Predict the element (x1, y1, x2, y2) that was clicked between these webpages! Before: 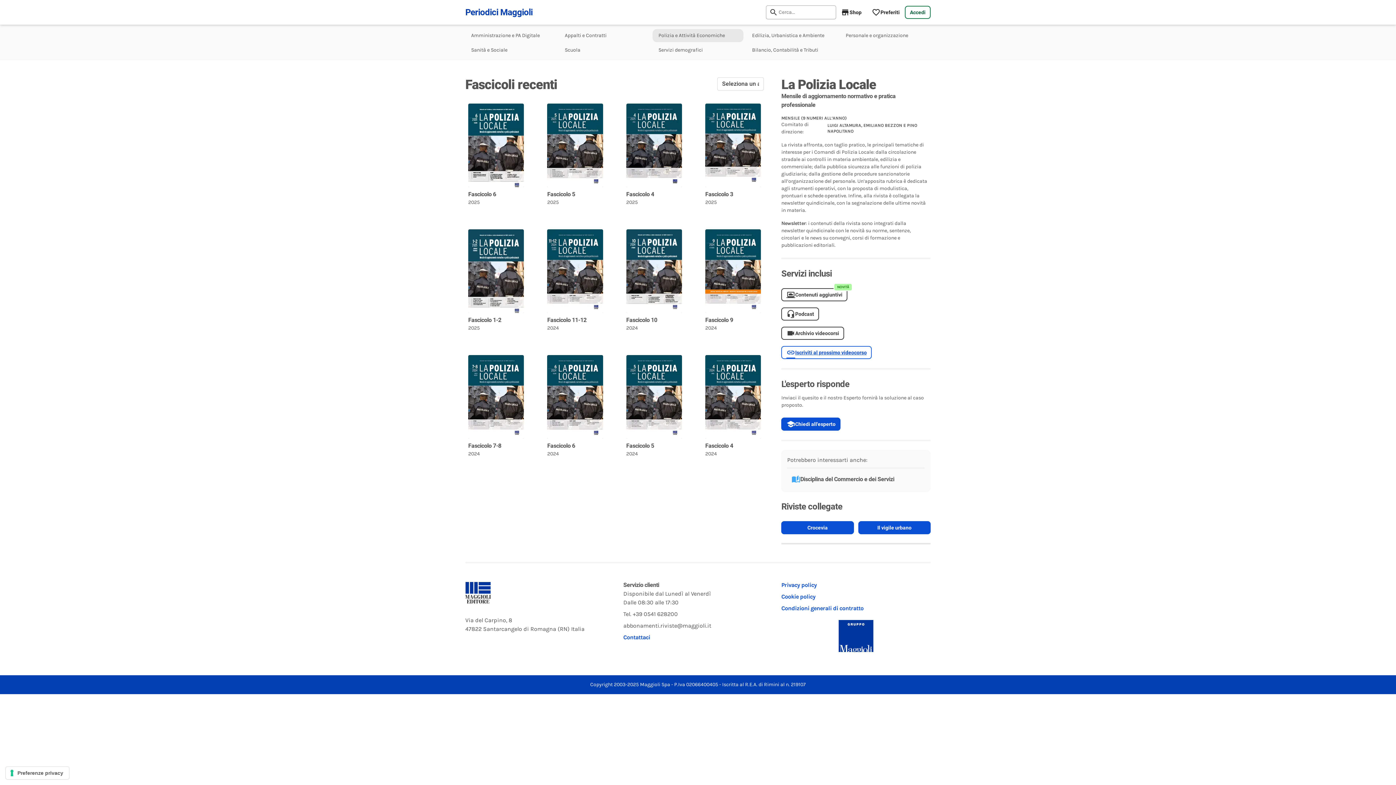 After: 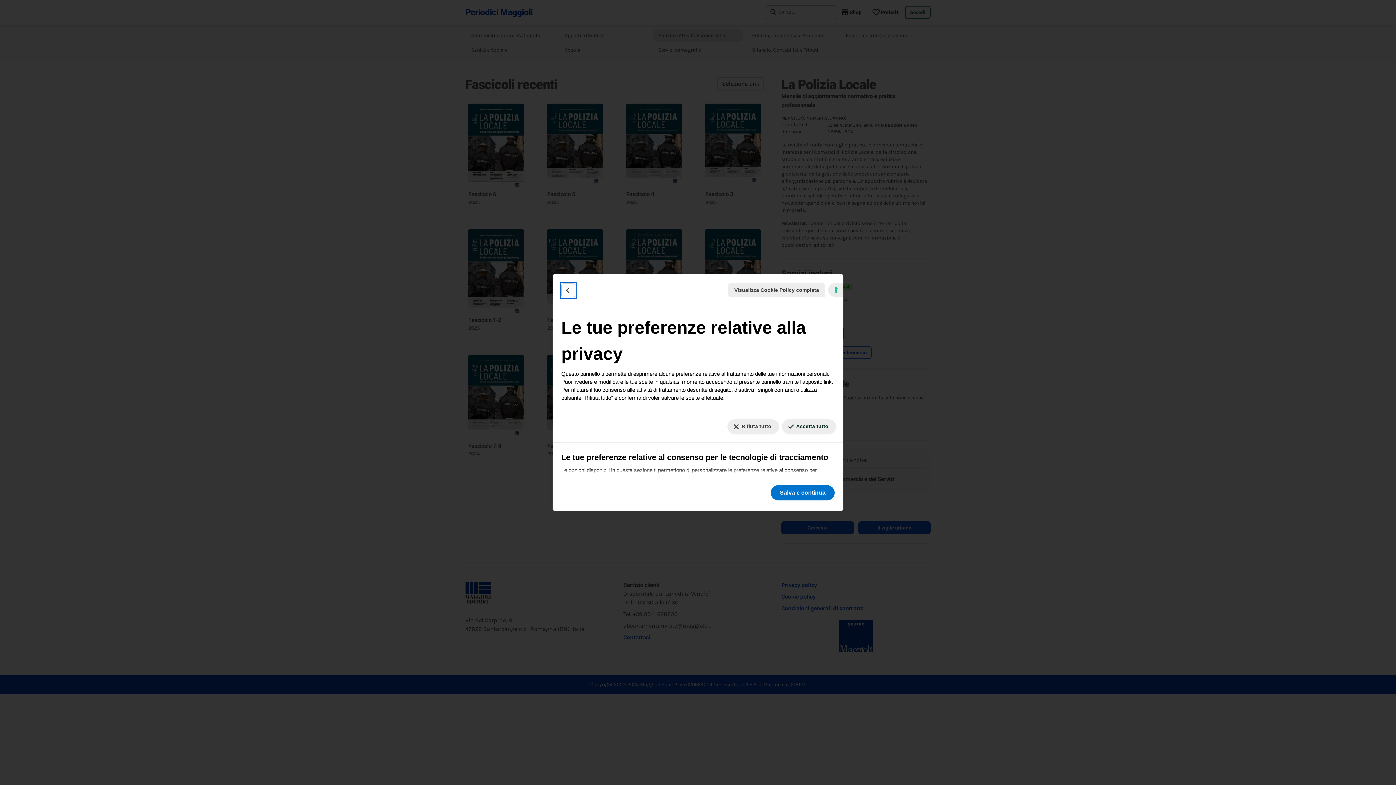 Action: bbox: (5, 767, 69, 779) label: Le tue preferenze relative al consenso per le tecnologie di tracciamento